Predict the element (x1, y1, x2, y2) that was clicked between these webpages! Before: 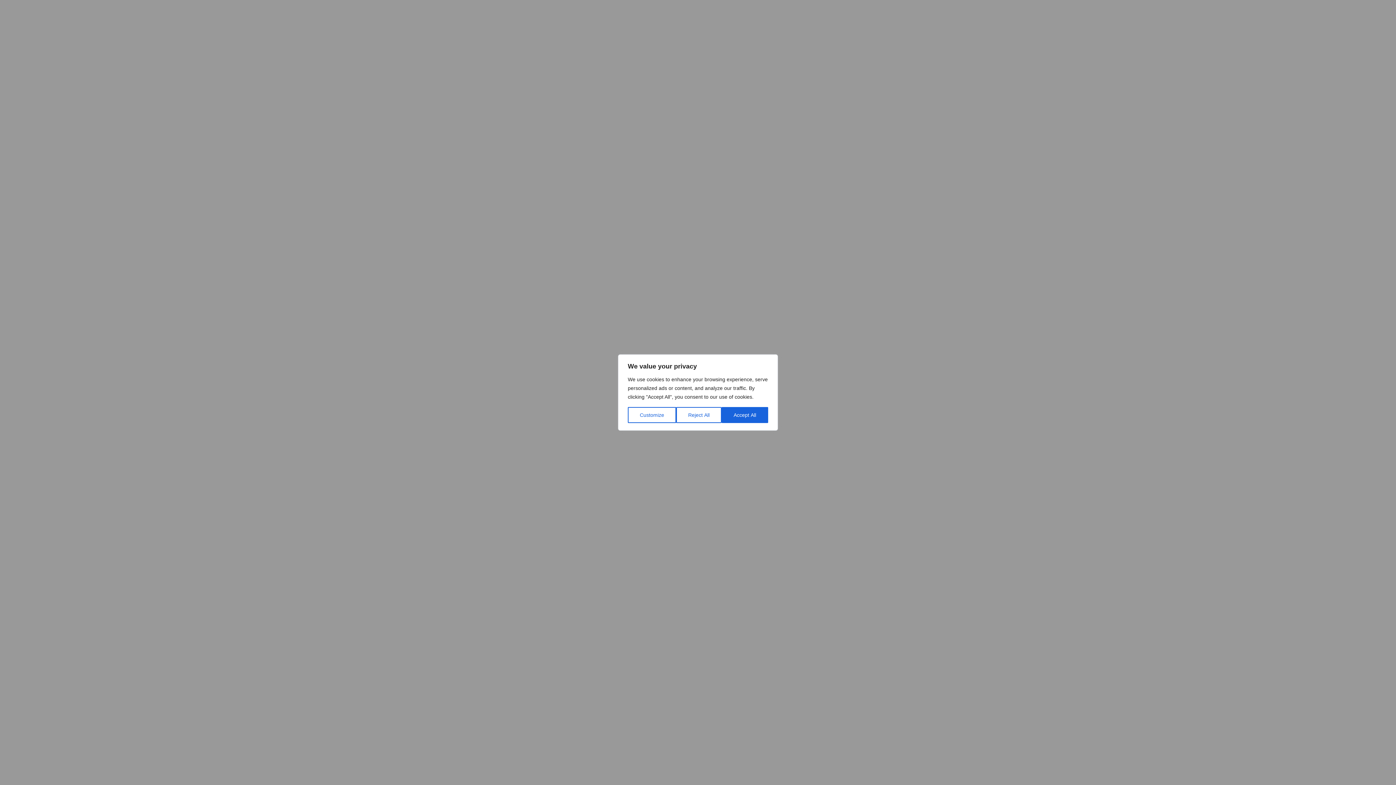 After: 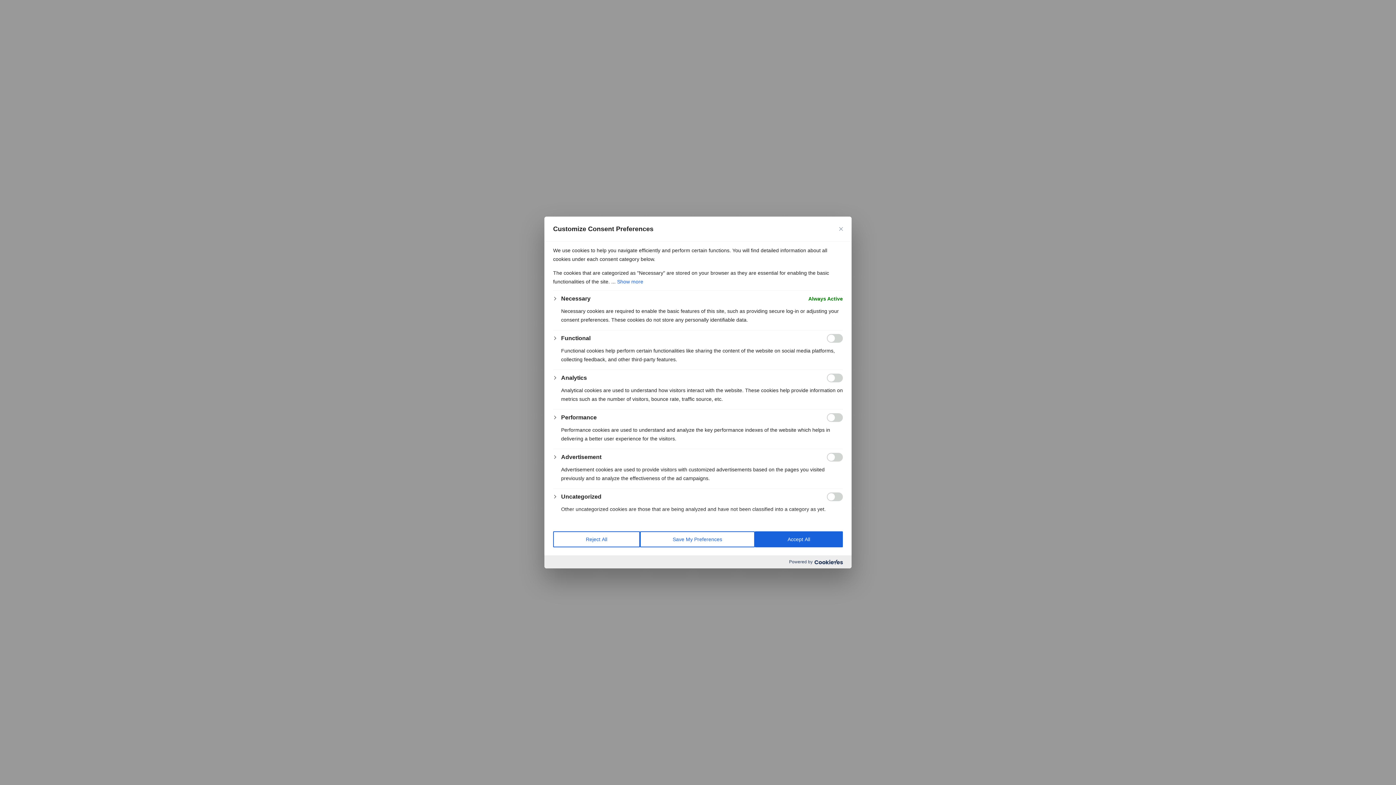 Action: label: Customize bbox: (628, 407, 676, 423)